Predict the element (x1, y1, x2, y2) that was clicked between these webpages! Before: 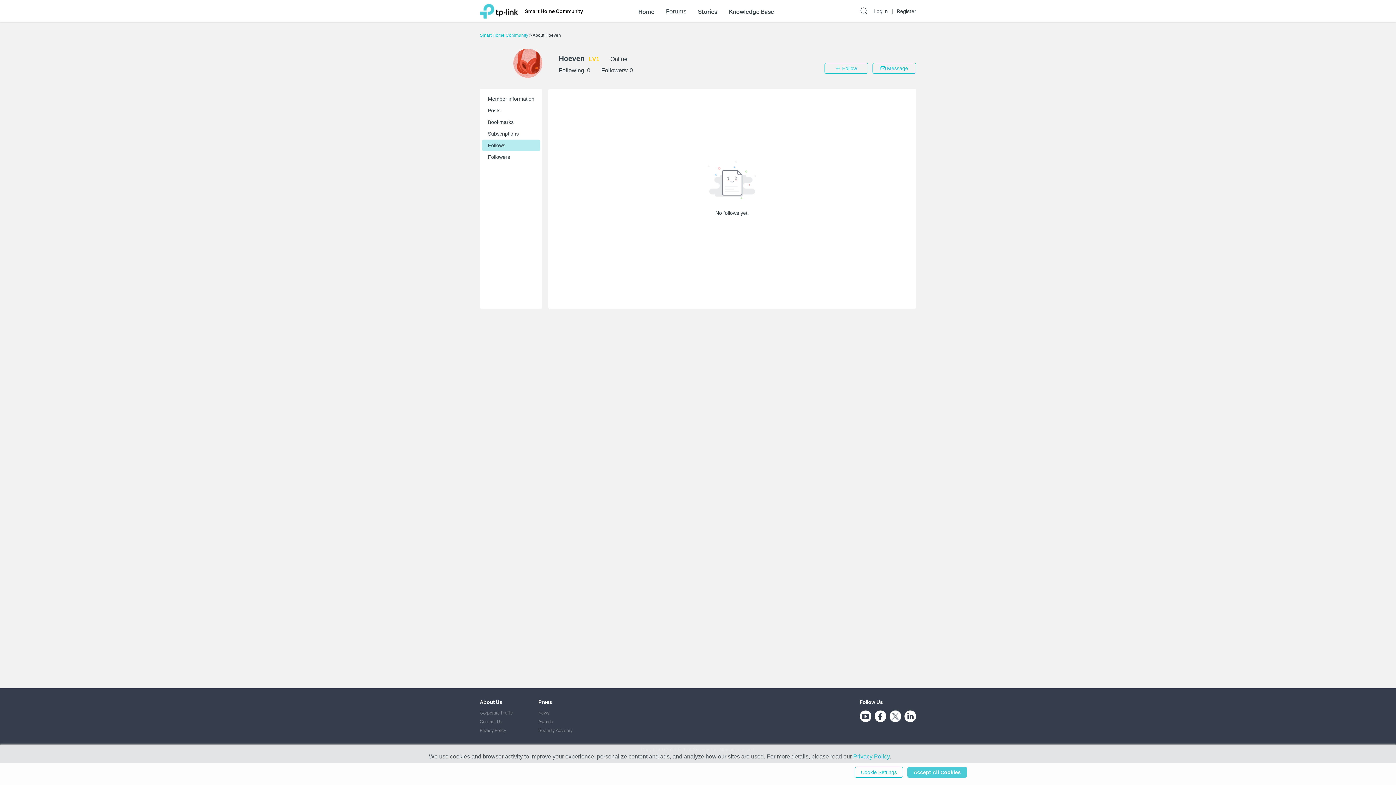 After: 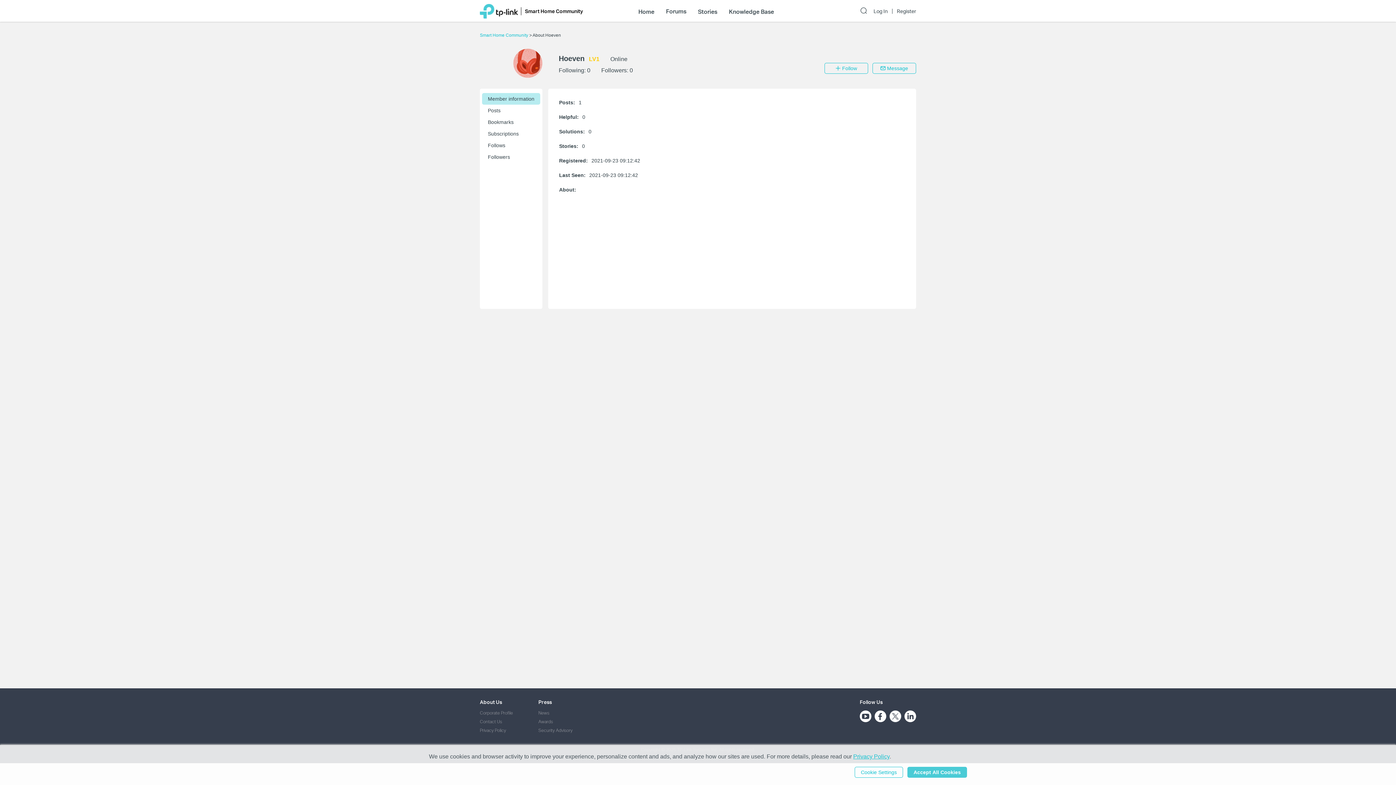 Action: bbox: (482, 93, 540, 104) label: Member information